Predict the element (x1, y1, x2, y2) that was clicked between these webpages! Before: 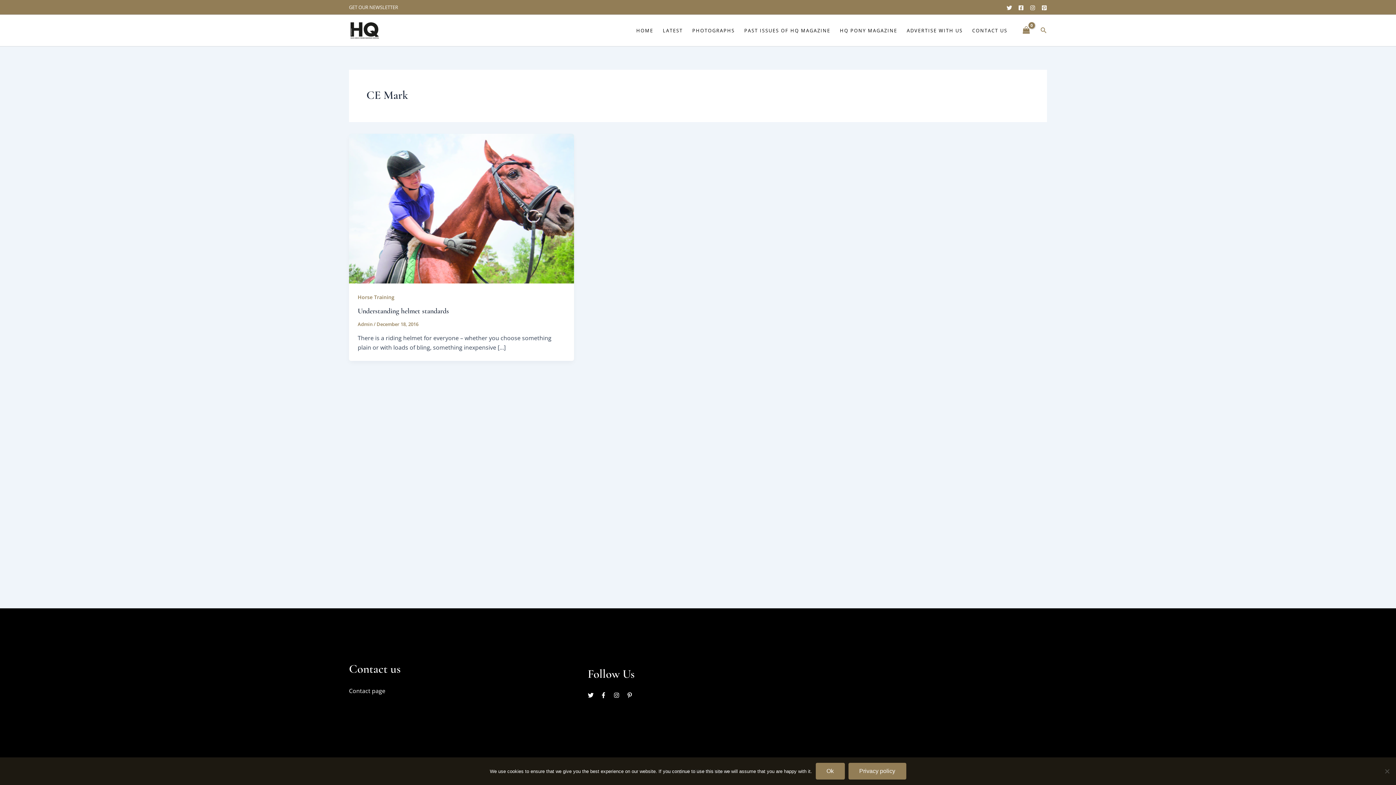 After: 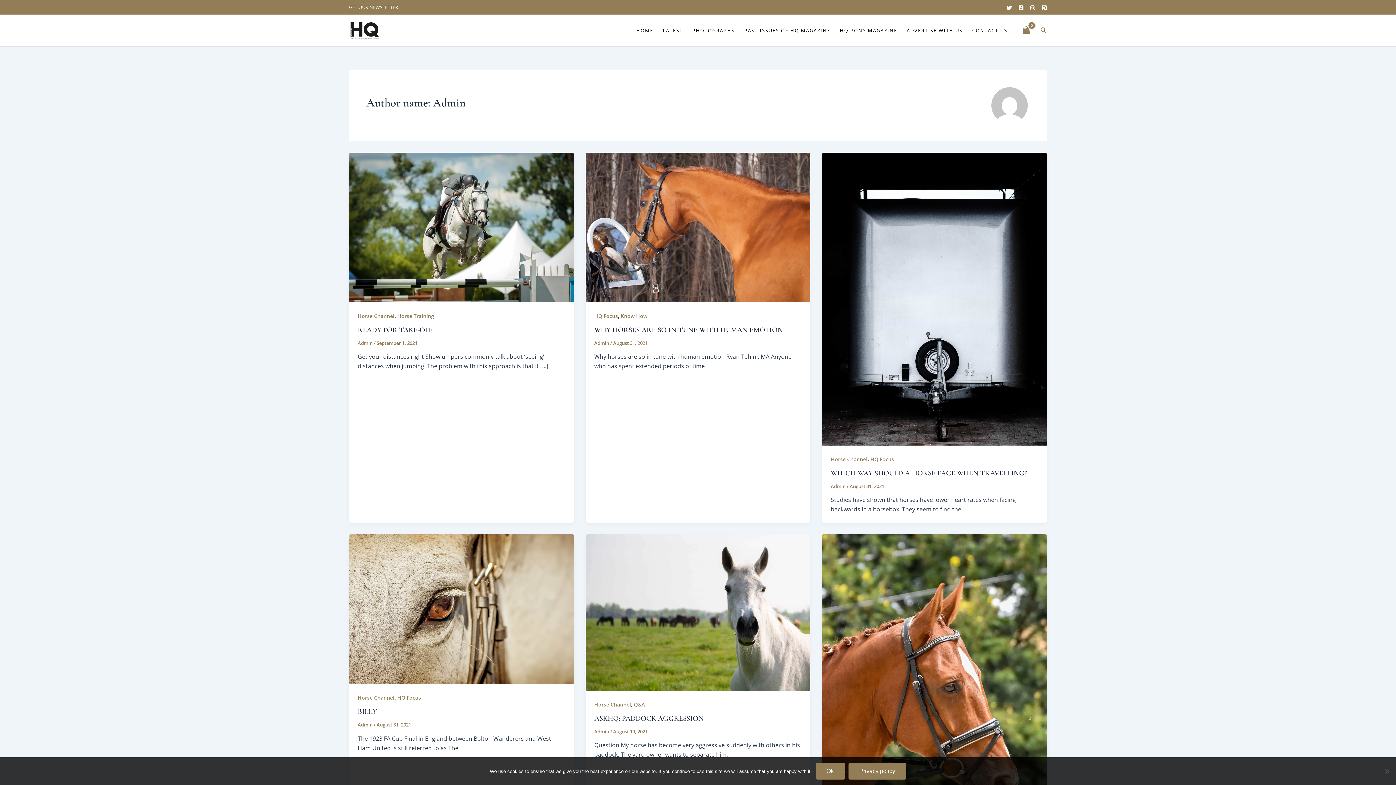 Action: bbox: (357, 321, 373, 327) label: Admin 